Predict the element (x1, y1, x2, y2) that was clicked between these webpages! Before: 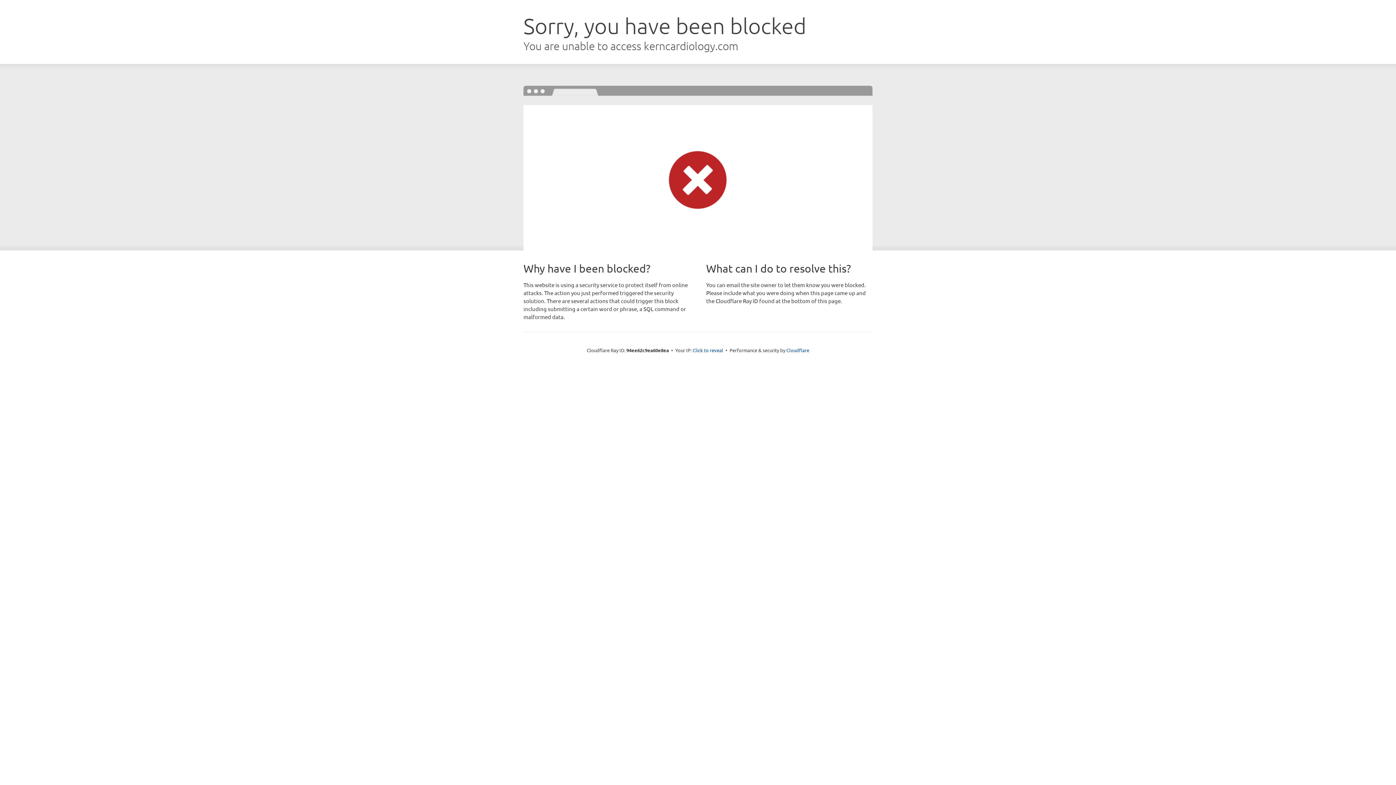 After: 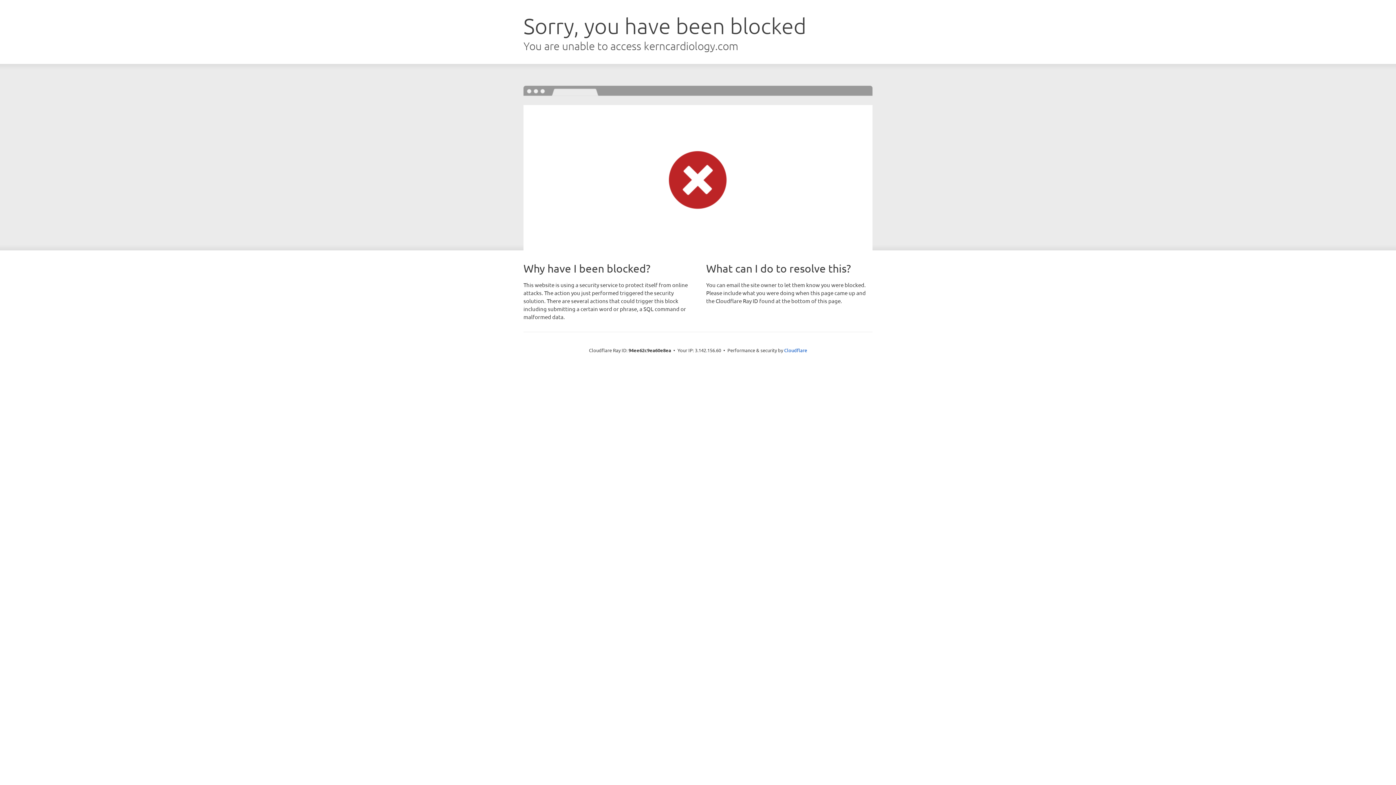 Action: label: Click to reveal bbox: (692, 346, 723, 353)